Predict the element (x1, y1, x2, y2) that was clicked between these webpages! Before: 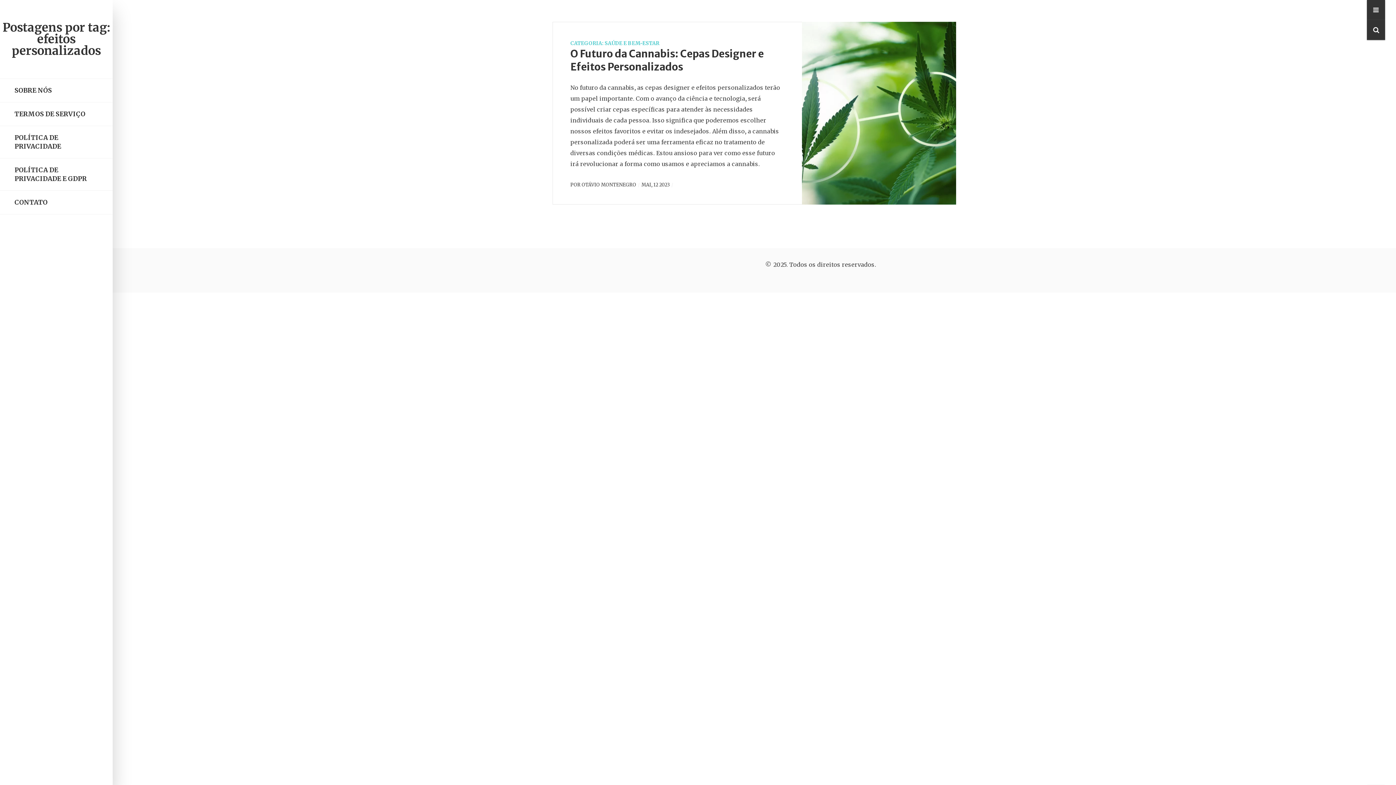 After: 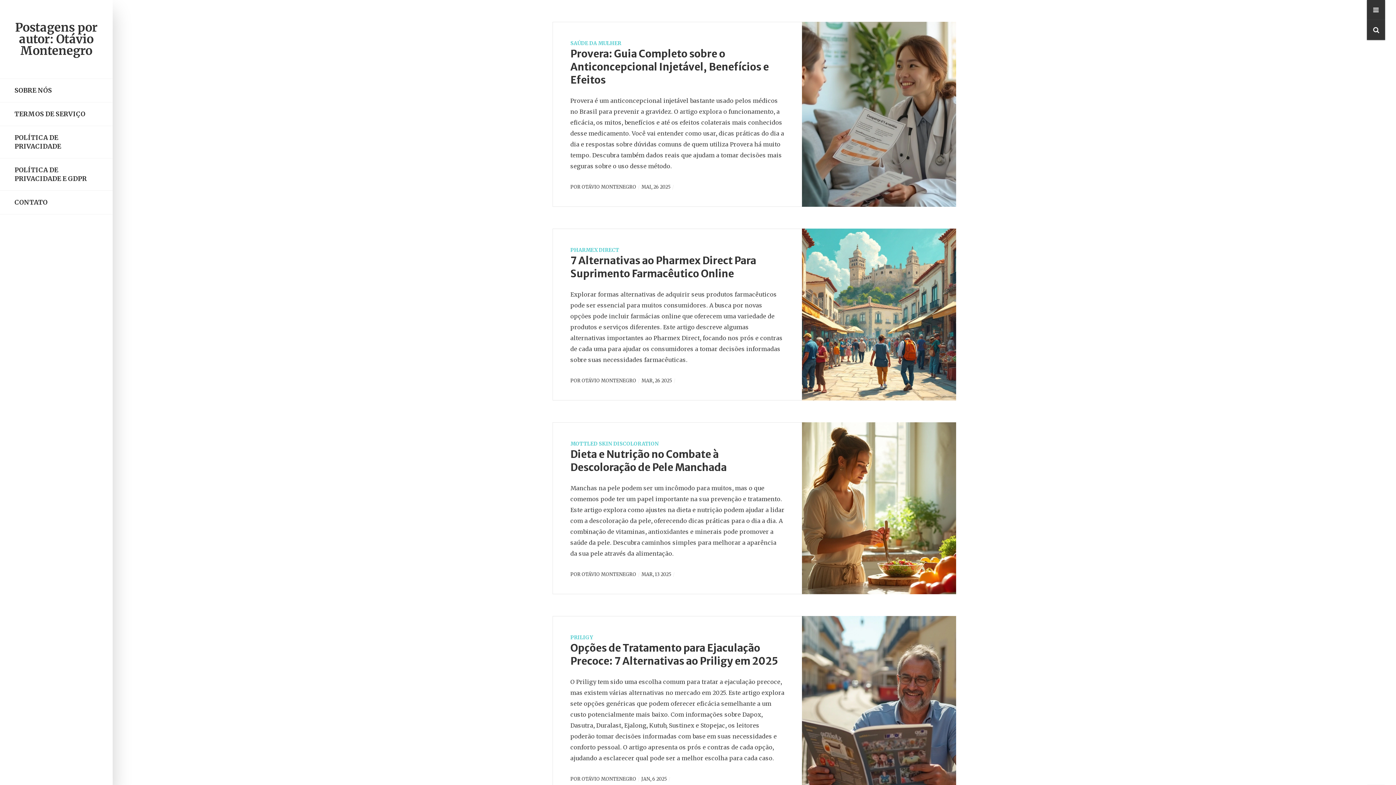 Action: bbox: (581, 181, 636, 187) label: OTÁVIO MONTENEGRO